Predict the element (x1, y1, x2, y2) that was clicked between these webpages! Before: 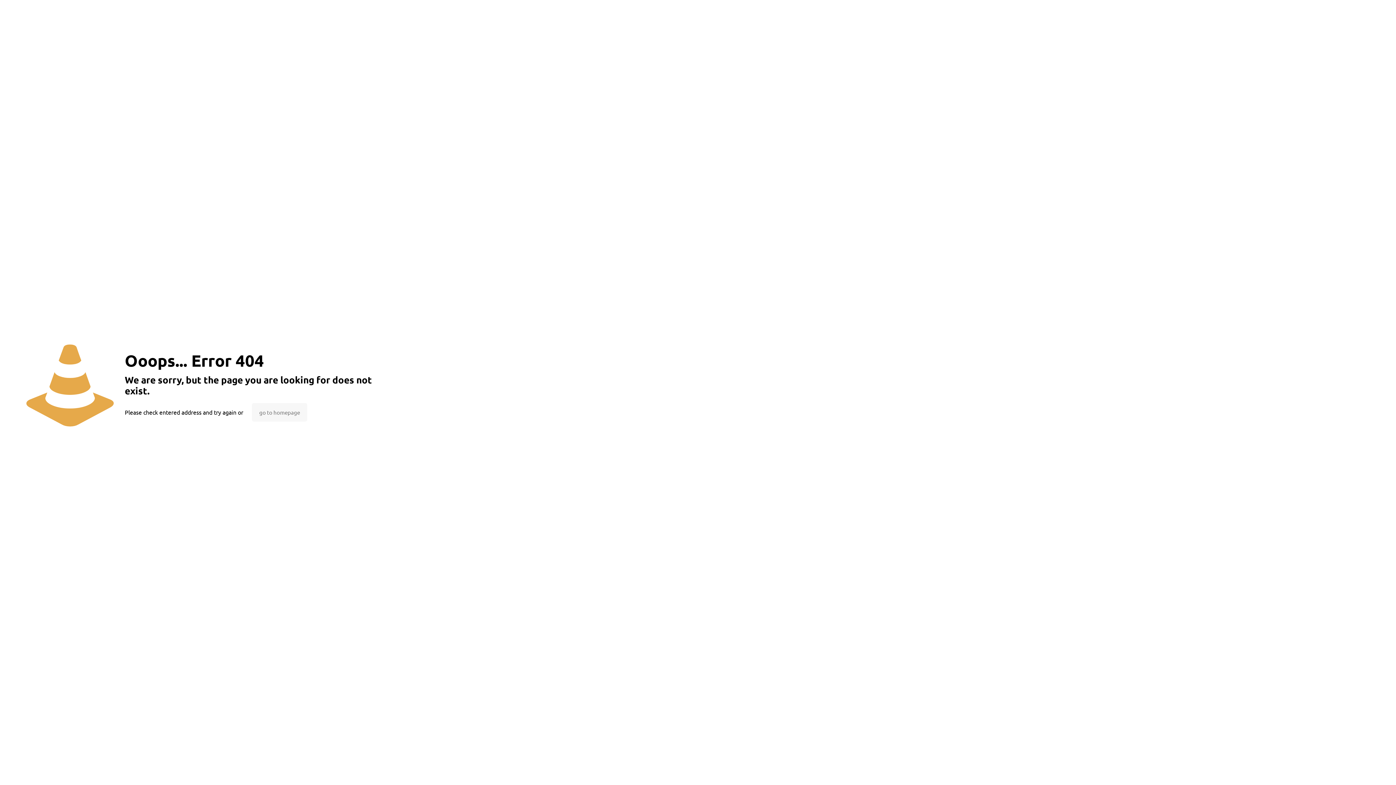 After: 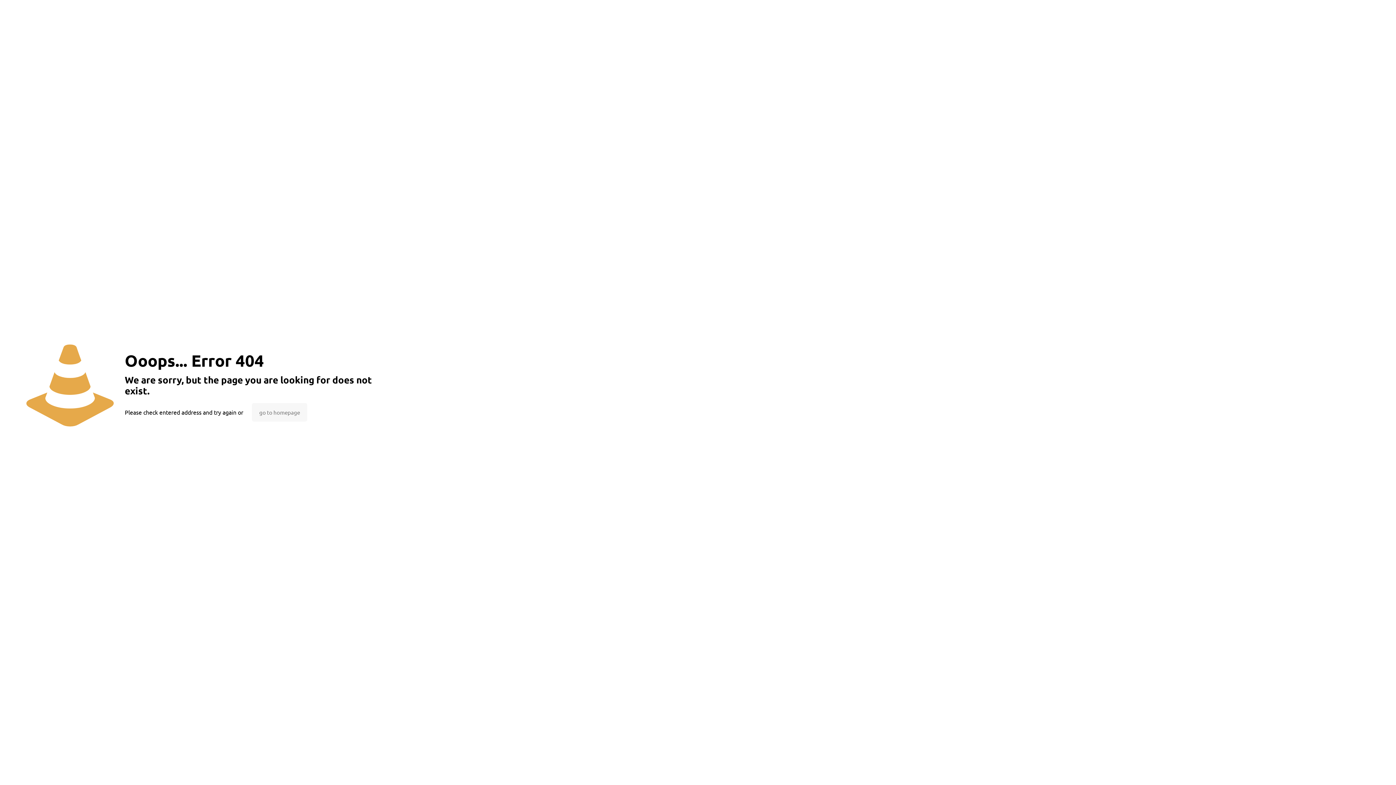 Action: label: go to homepage bbox: (252, 403, 307, 421)